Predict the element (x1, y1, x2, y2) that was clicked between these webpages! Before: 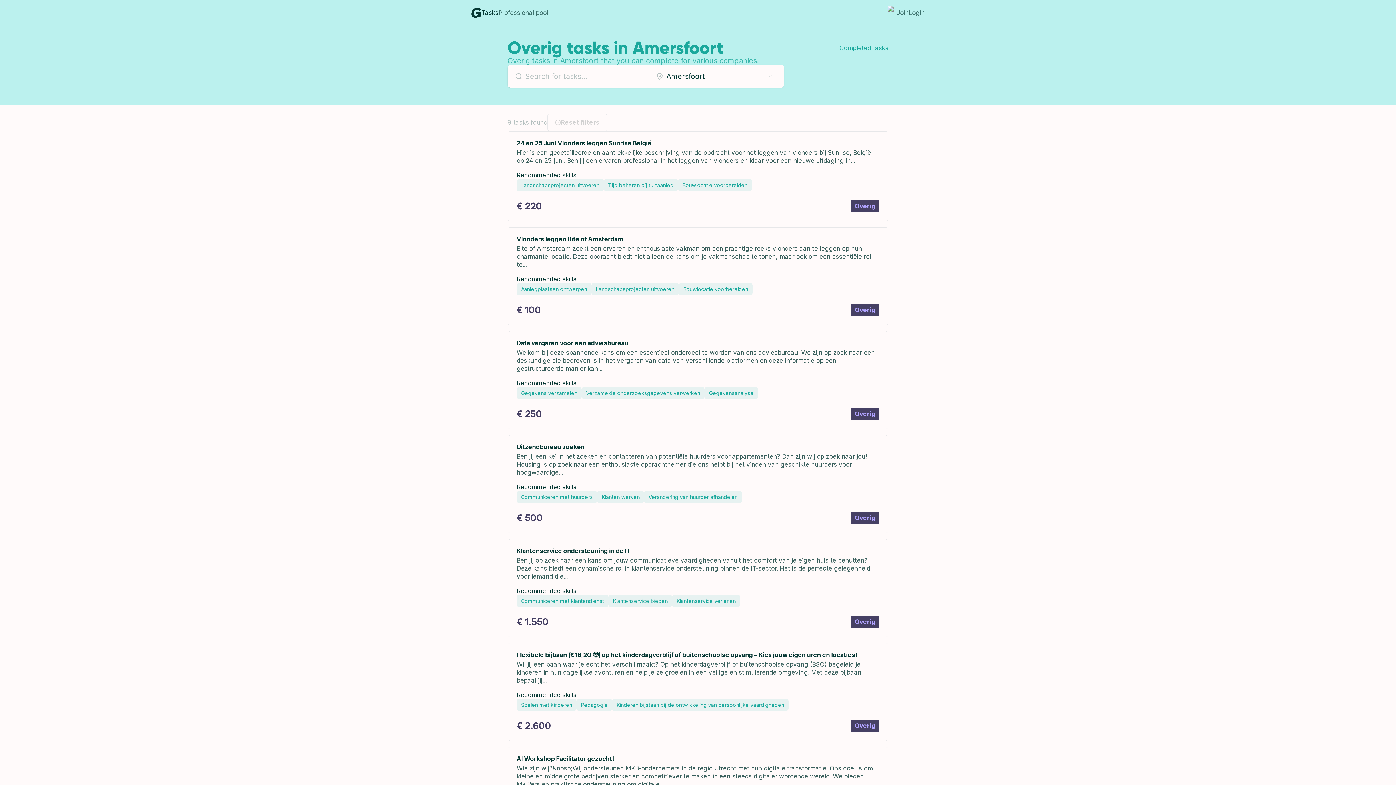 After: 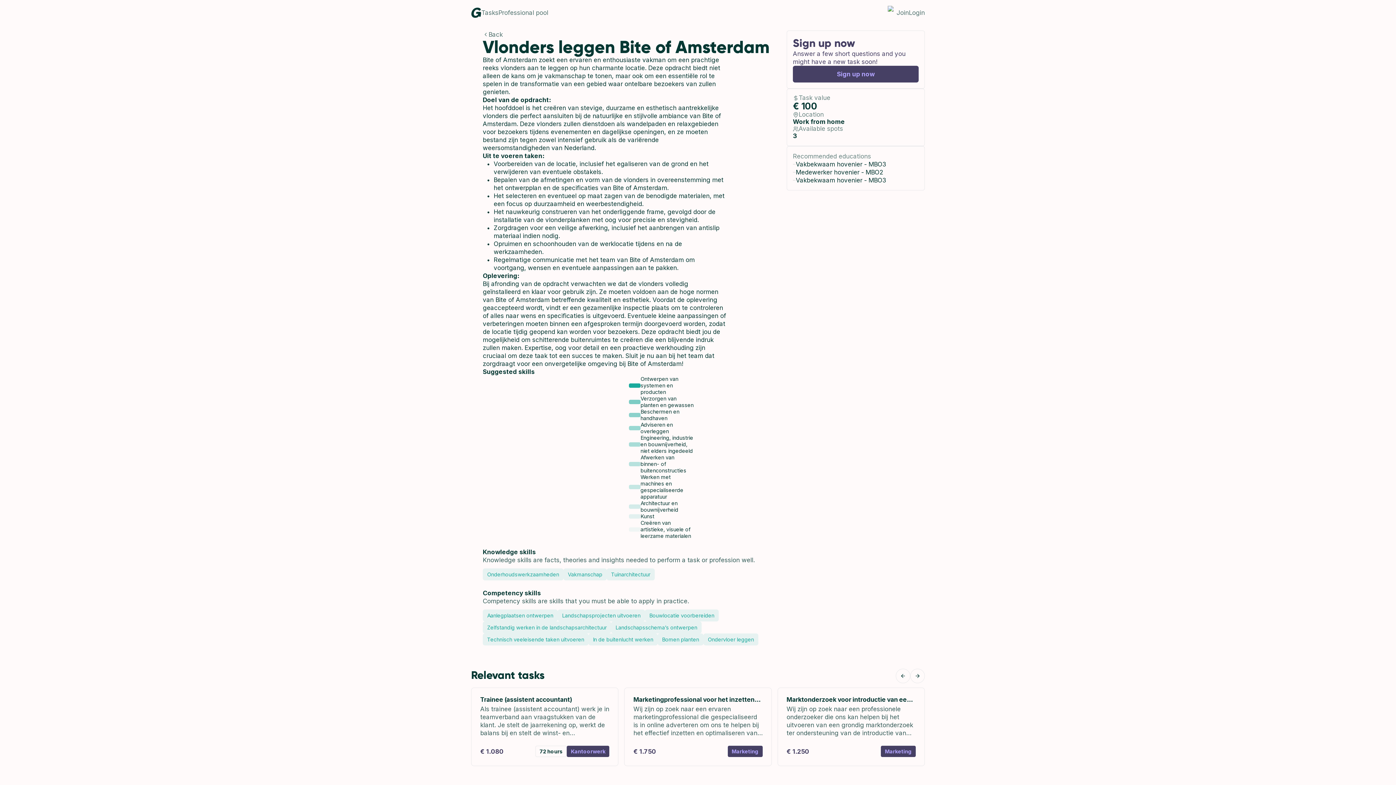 Action: bbox: (507, 227, 888, 325) label: Vlonders leggen Bite of Amsterdam

Bite of Amsterdam zoekt een ervaren en enthousiaste vakman om een prachtige reeks vlonders aan te leggen op hun charmante locatie. Deze opdracht biedt niet alleen de kans om je vakmanschap te tonen, maar ook om een essentiële rol te...

Recommended skills

Aanlegplaatsen ontwerpen
Landschapsprojecten uitvoeren
Bouwlocatie voorbereiden
€ 100
Overig